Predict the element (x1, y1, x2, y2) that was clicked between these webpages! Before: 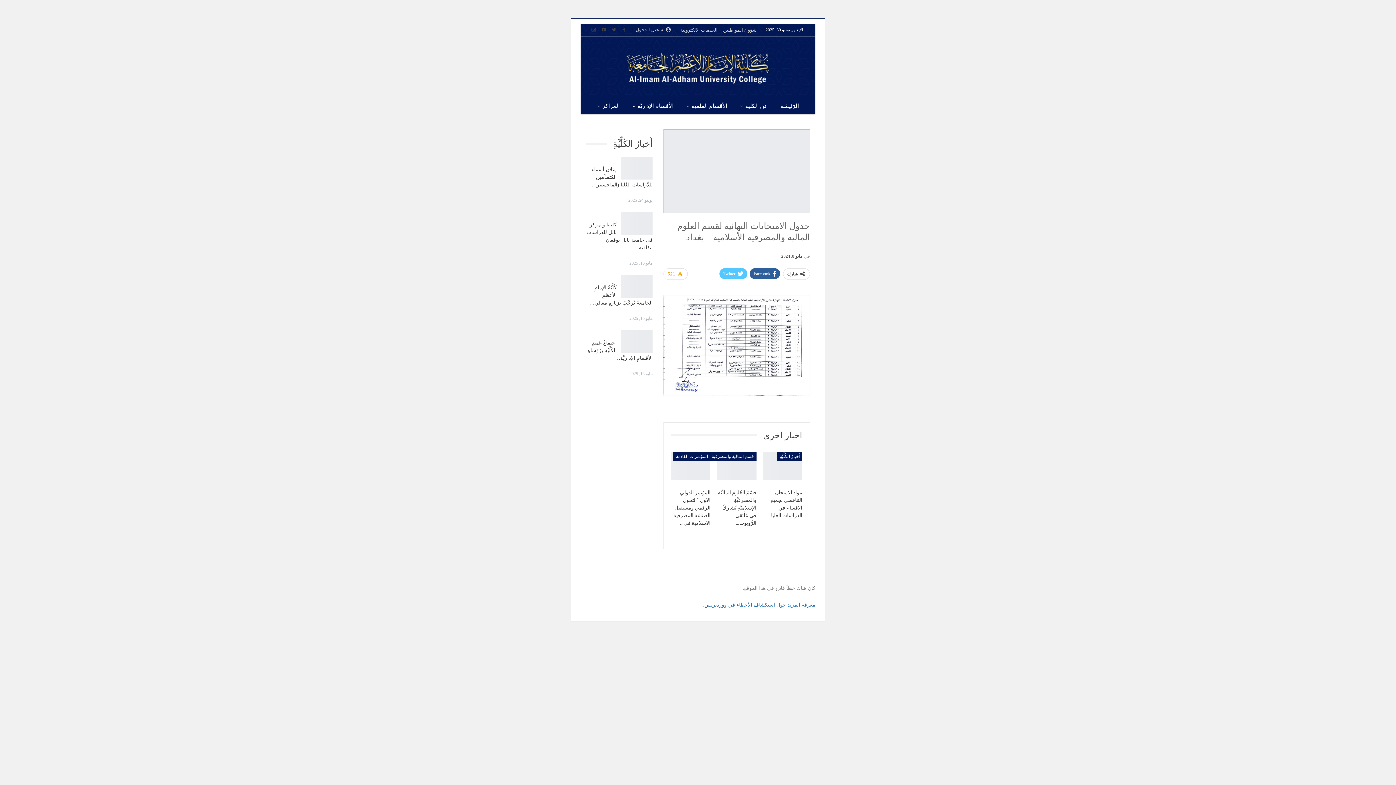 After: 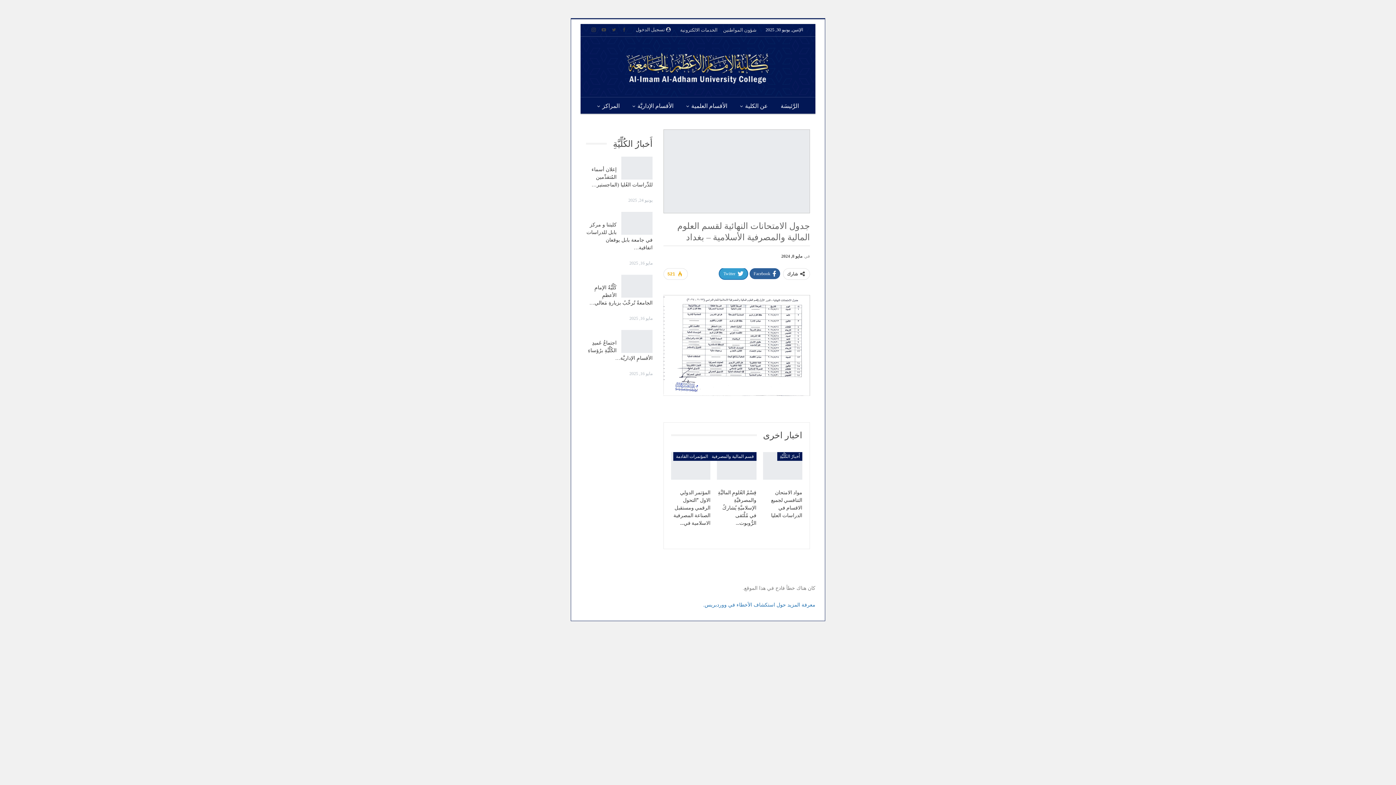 Action: bbox: (719, 268, 747, 279) label: Twitter